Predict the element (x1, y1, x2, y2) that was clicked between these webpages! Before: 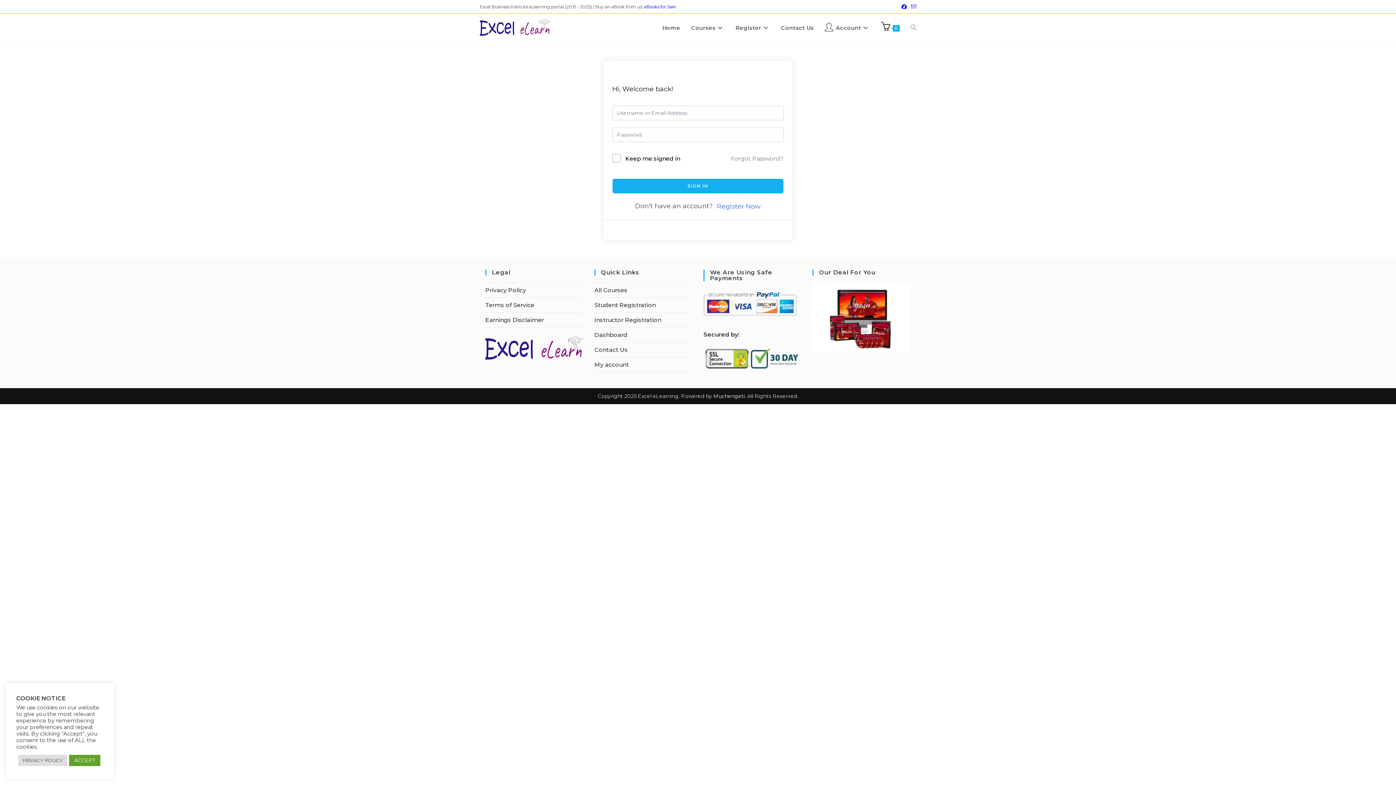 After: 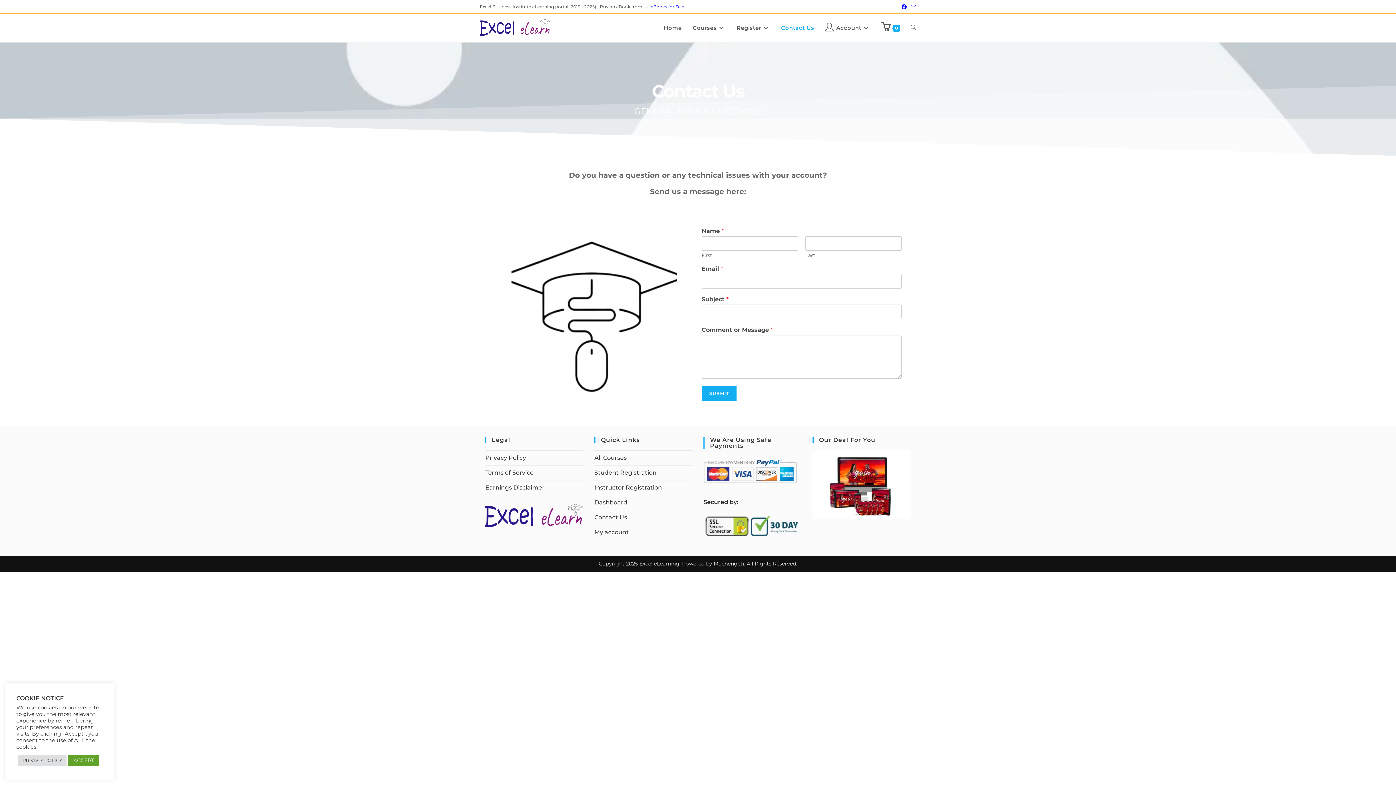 Action: bbox: (594, 346, 628, 353) label: Contact Us